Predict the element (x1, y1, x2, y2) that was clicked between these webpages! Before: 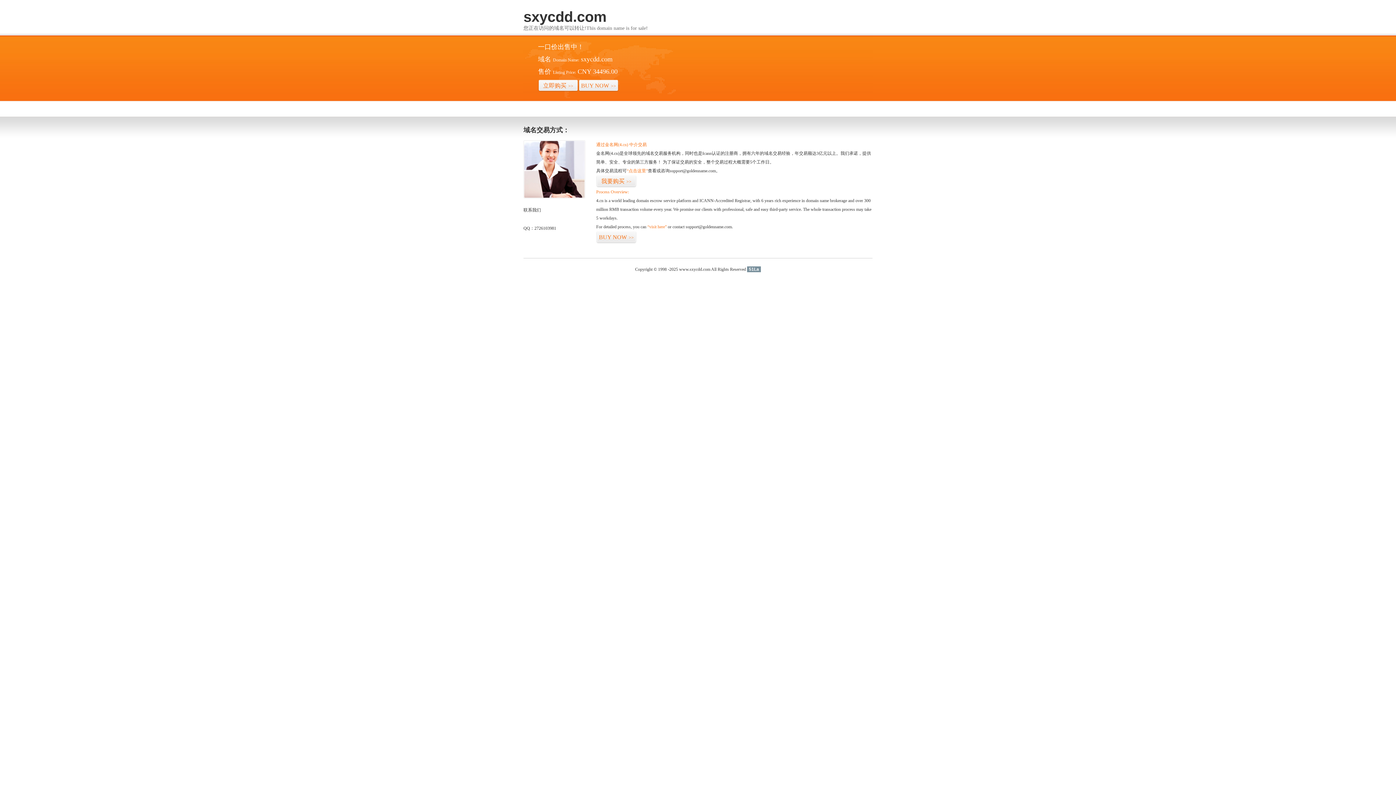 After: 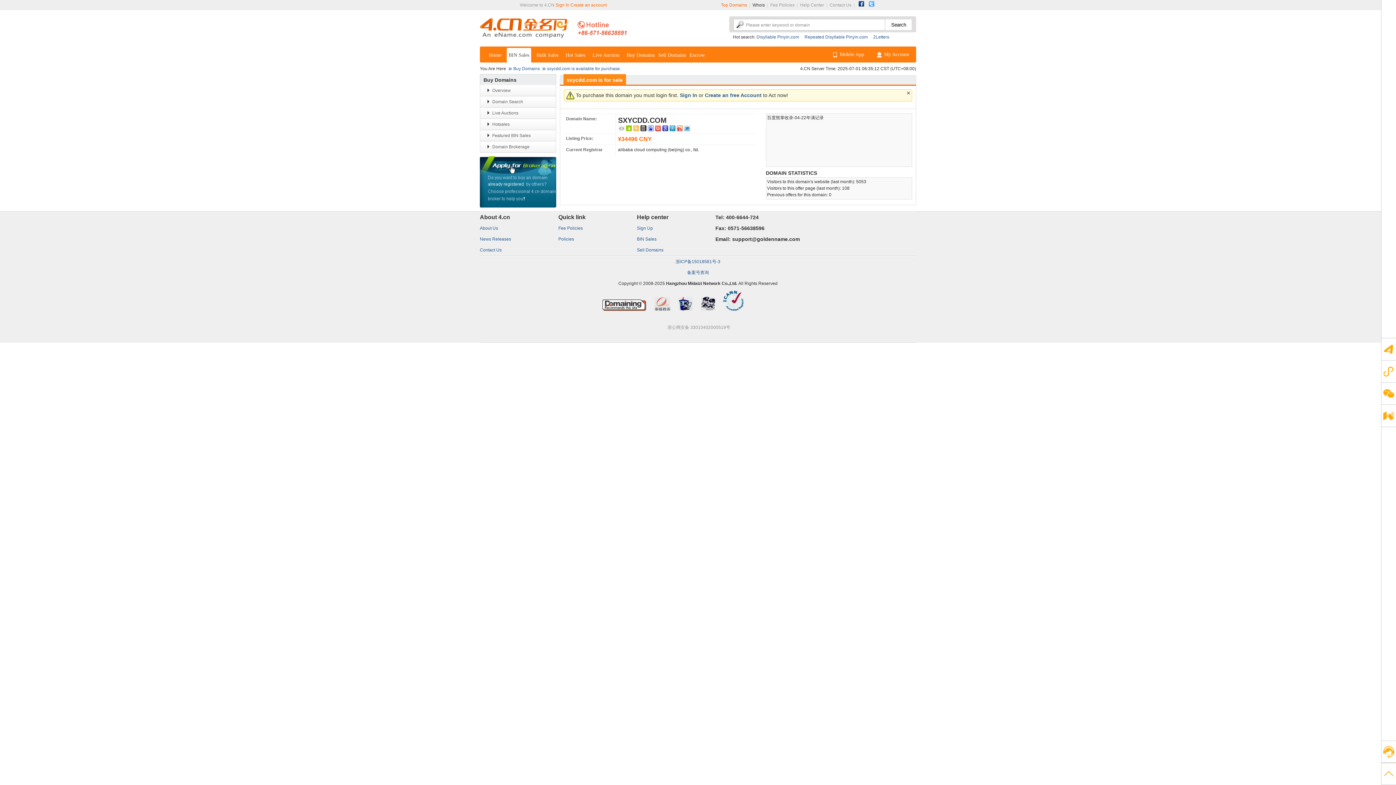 Action: label: BUY NOW>> bbox: (596, 231, 636, 243)